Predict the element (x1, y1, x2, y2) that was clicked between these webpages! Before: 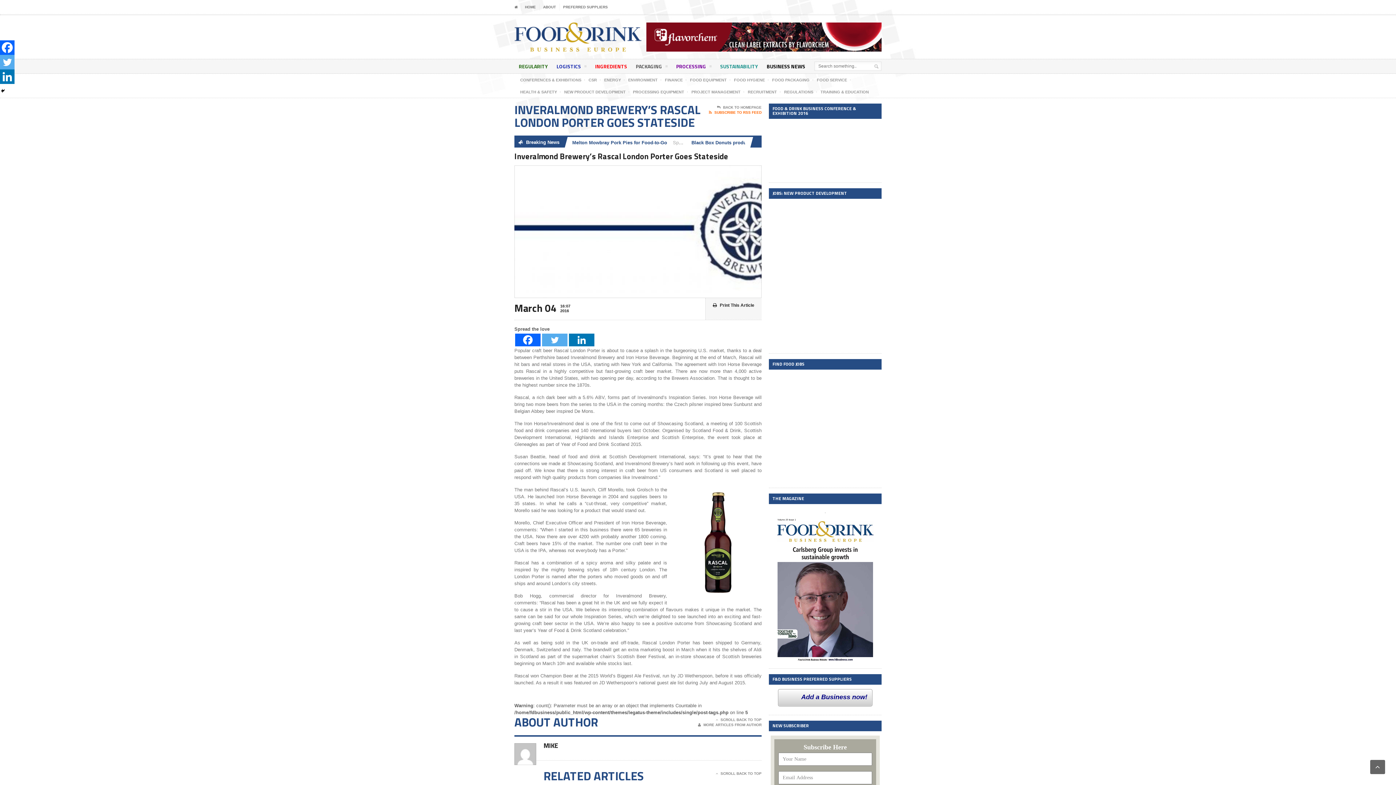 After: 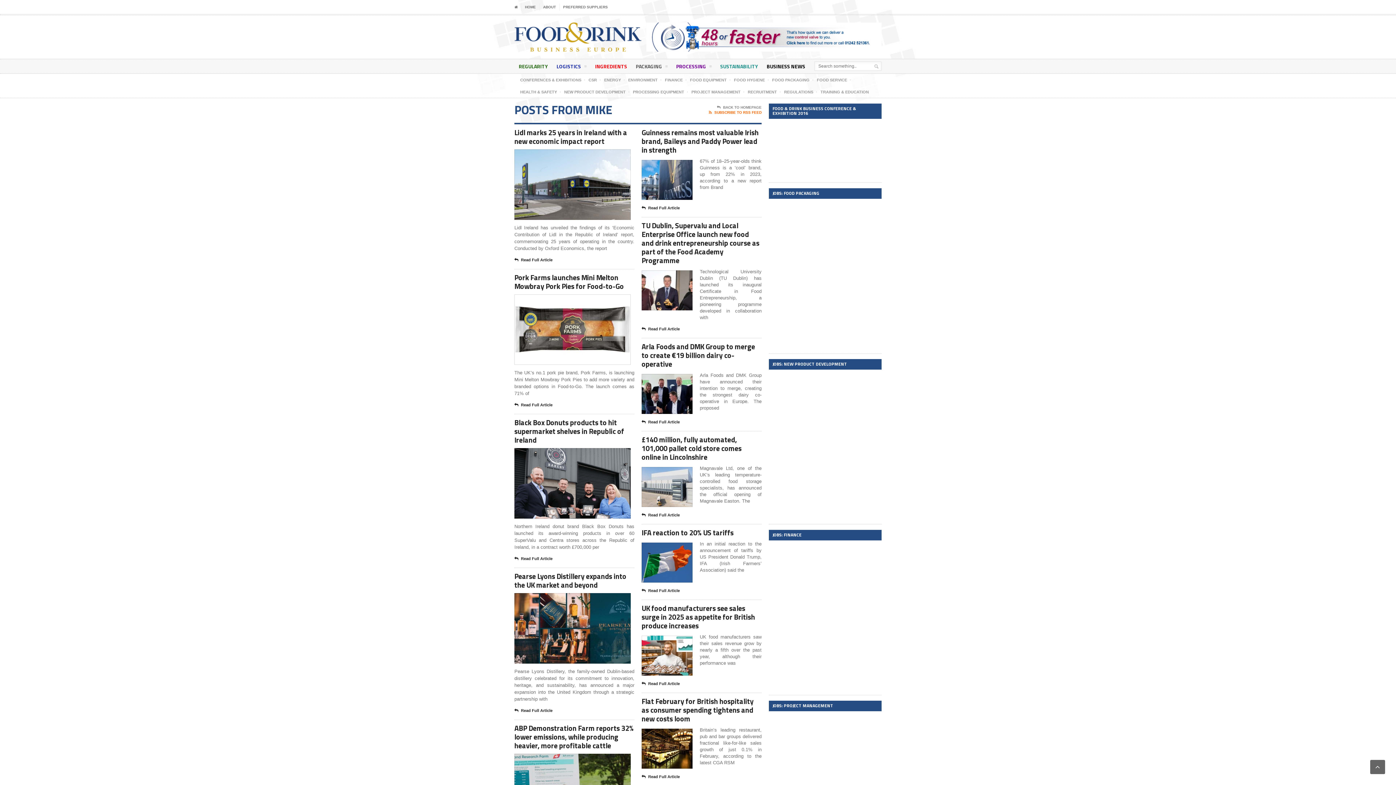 Action: bbox: (698, 722, 761, 728) label: MORE ARTICLES FROM AUTHOR